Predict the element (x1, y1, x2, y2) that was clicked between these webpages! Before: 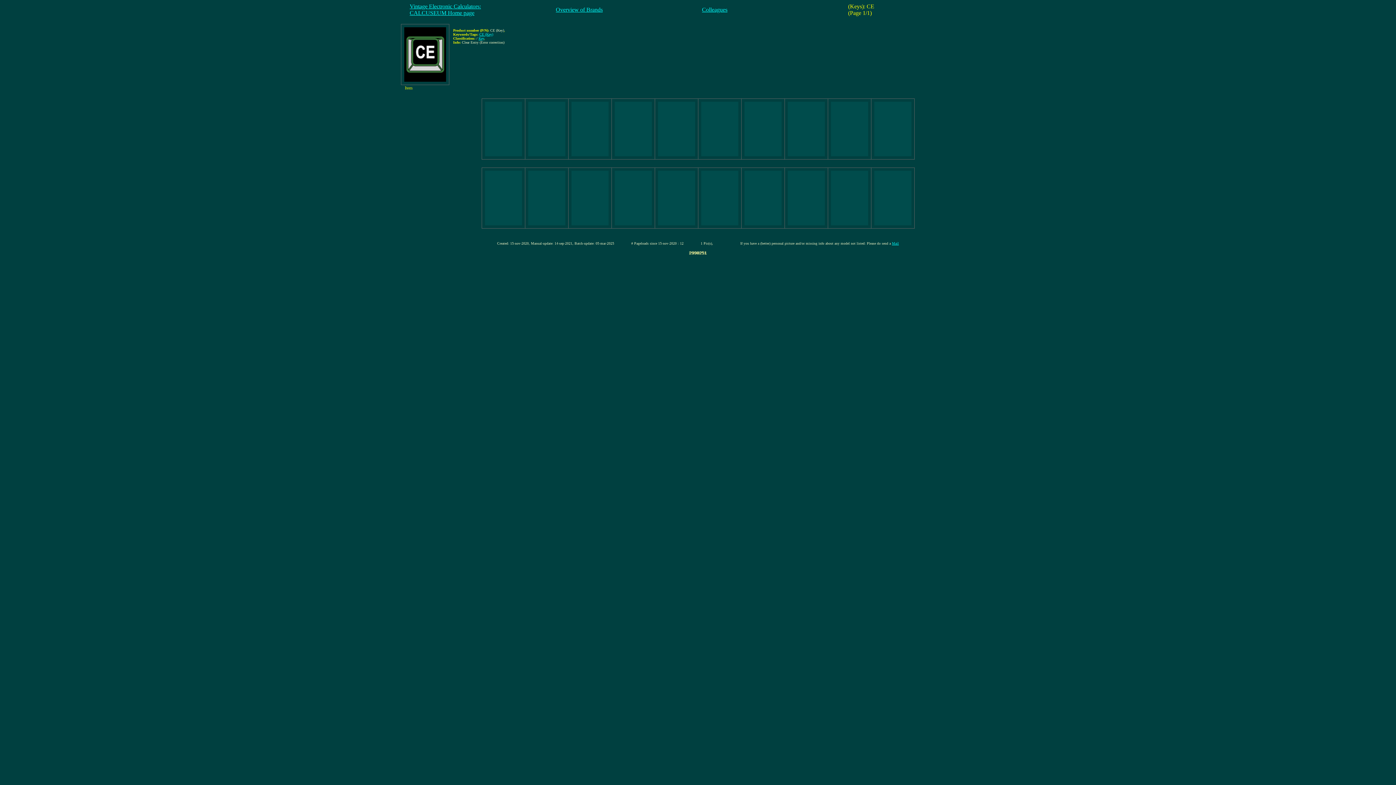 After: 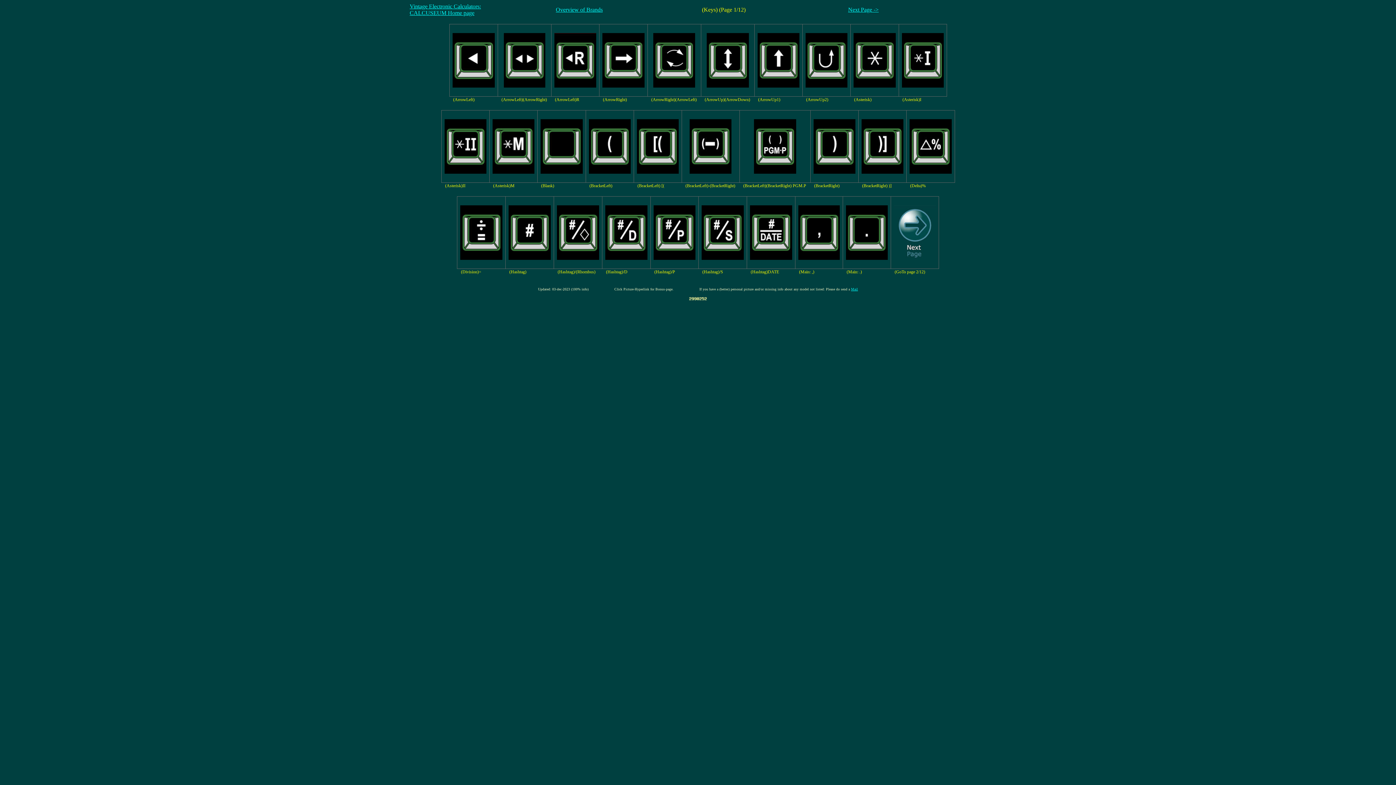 Action: bbox: (702, 6, 727, 12) label: Colleagues